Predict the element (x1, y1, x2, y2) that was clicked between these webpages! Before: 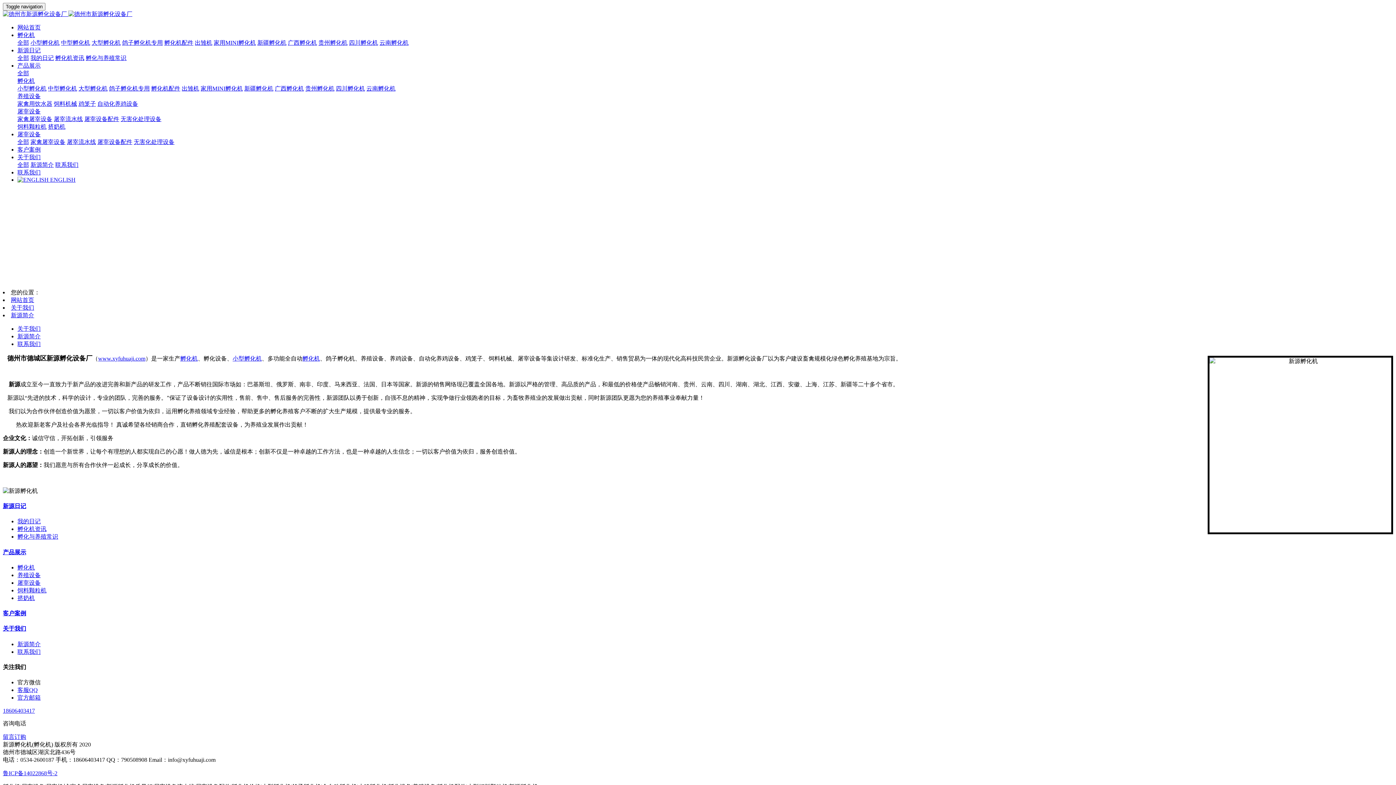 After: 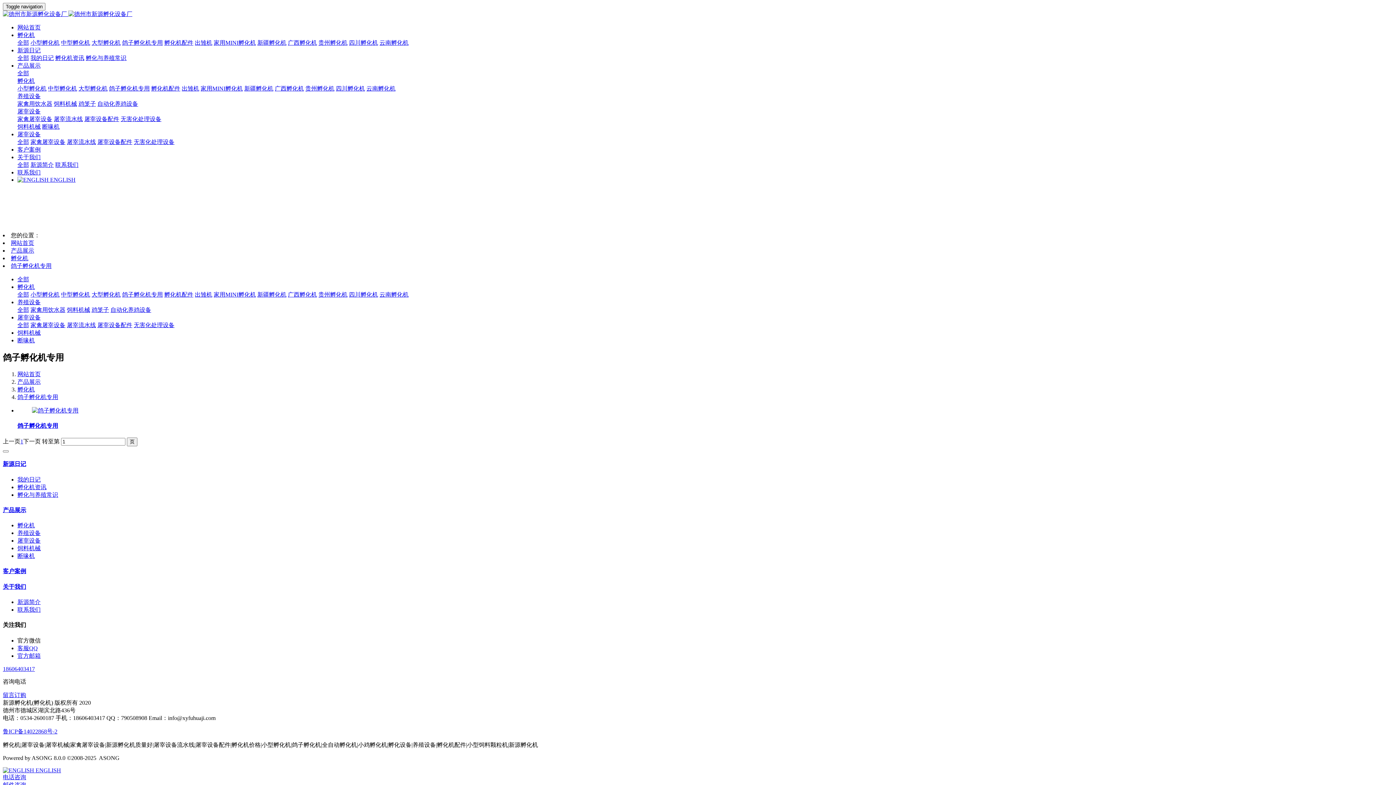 Action: label: 鸽子孵化机专用 bbox: (109, 85, 149, 91)